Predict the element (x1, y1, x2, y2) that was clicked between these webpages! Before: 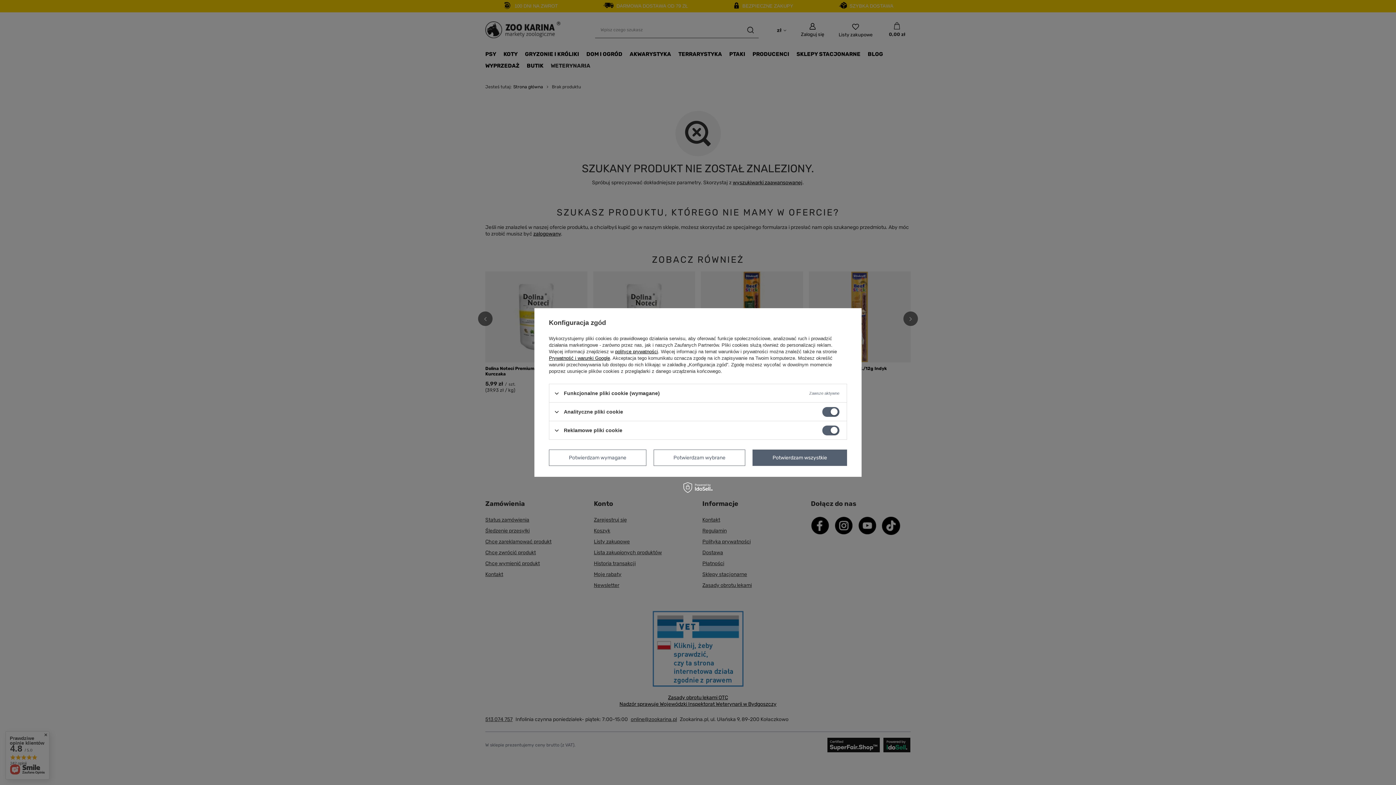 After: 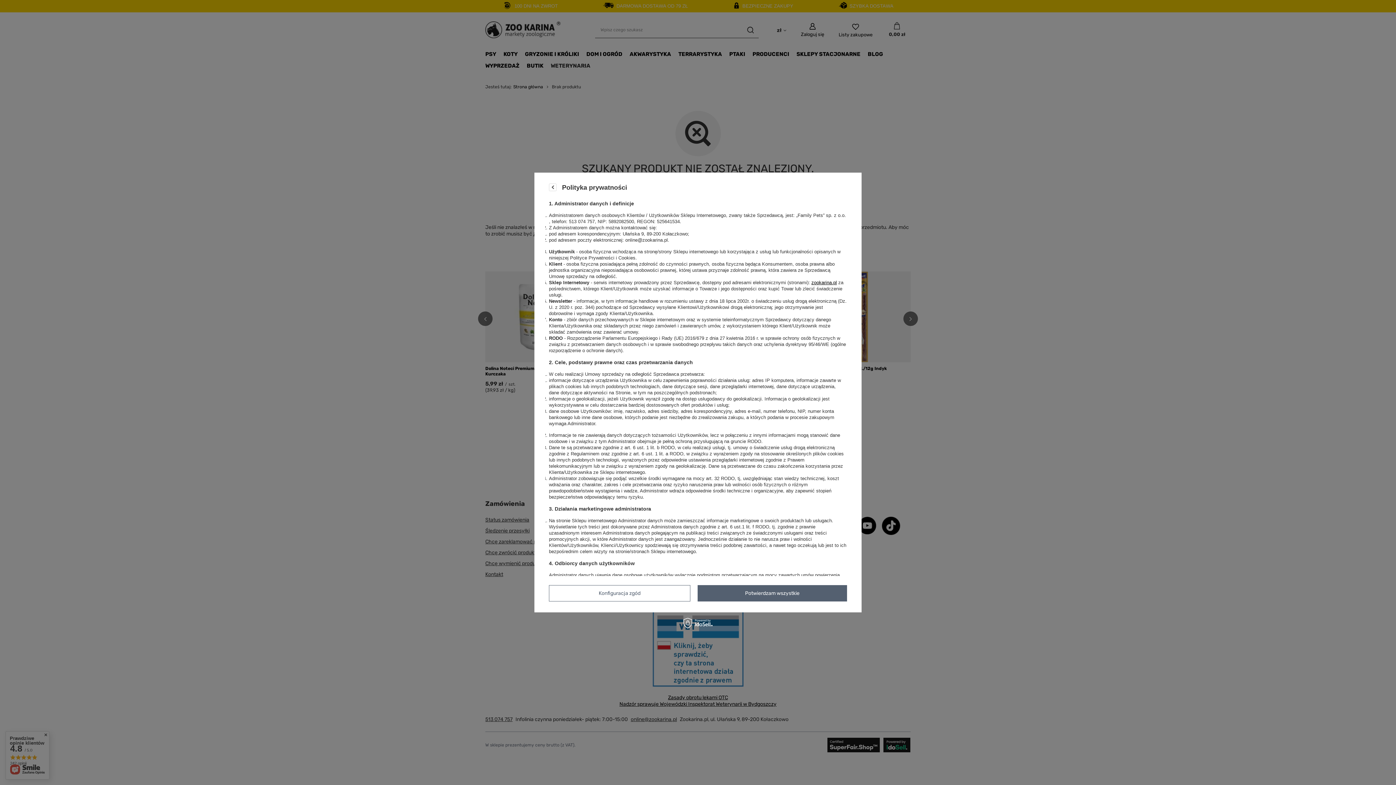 Action: bbox: (615, 349, 658, 354) label: polityce prywatności